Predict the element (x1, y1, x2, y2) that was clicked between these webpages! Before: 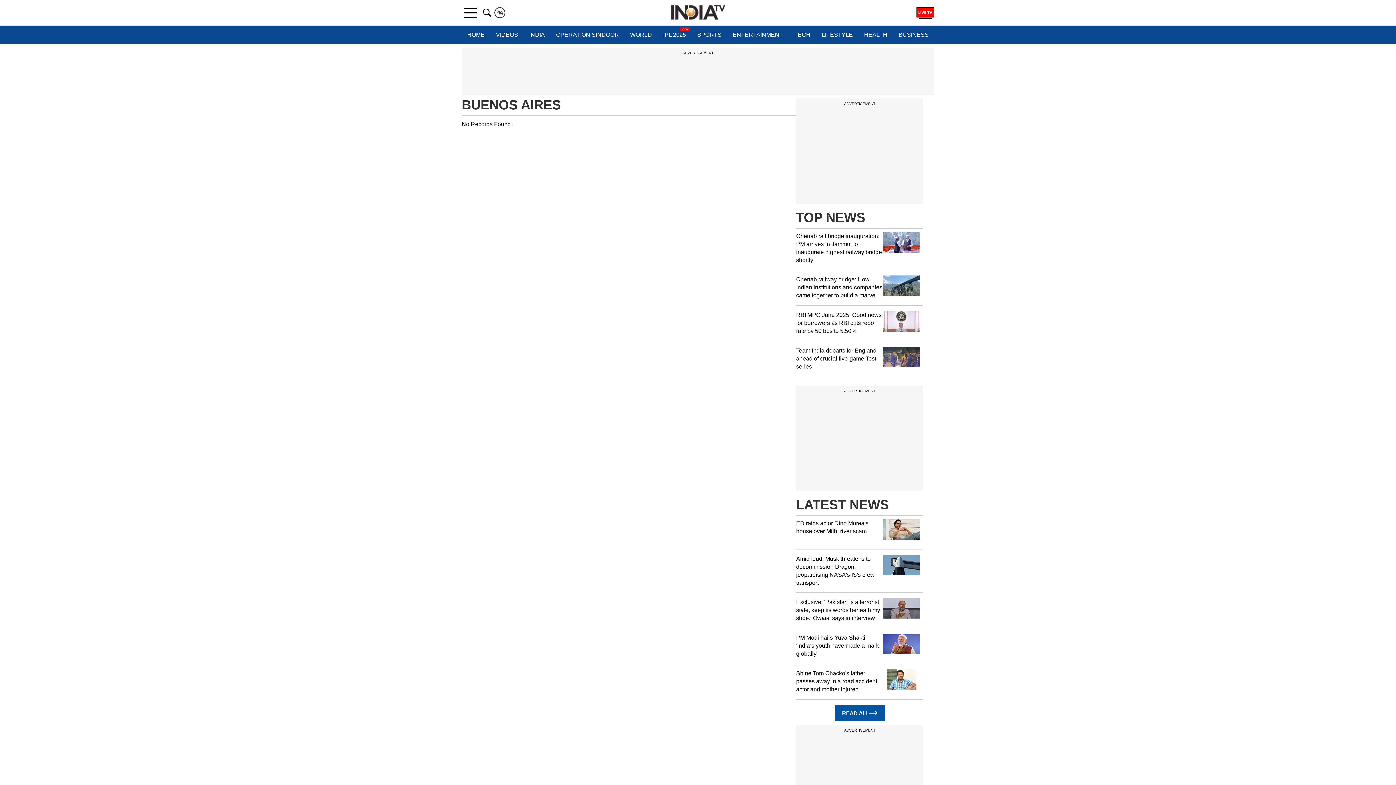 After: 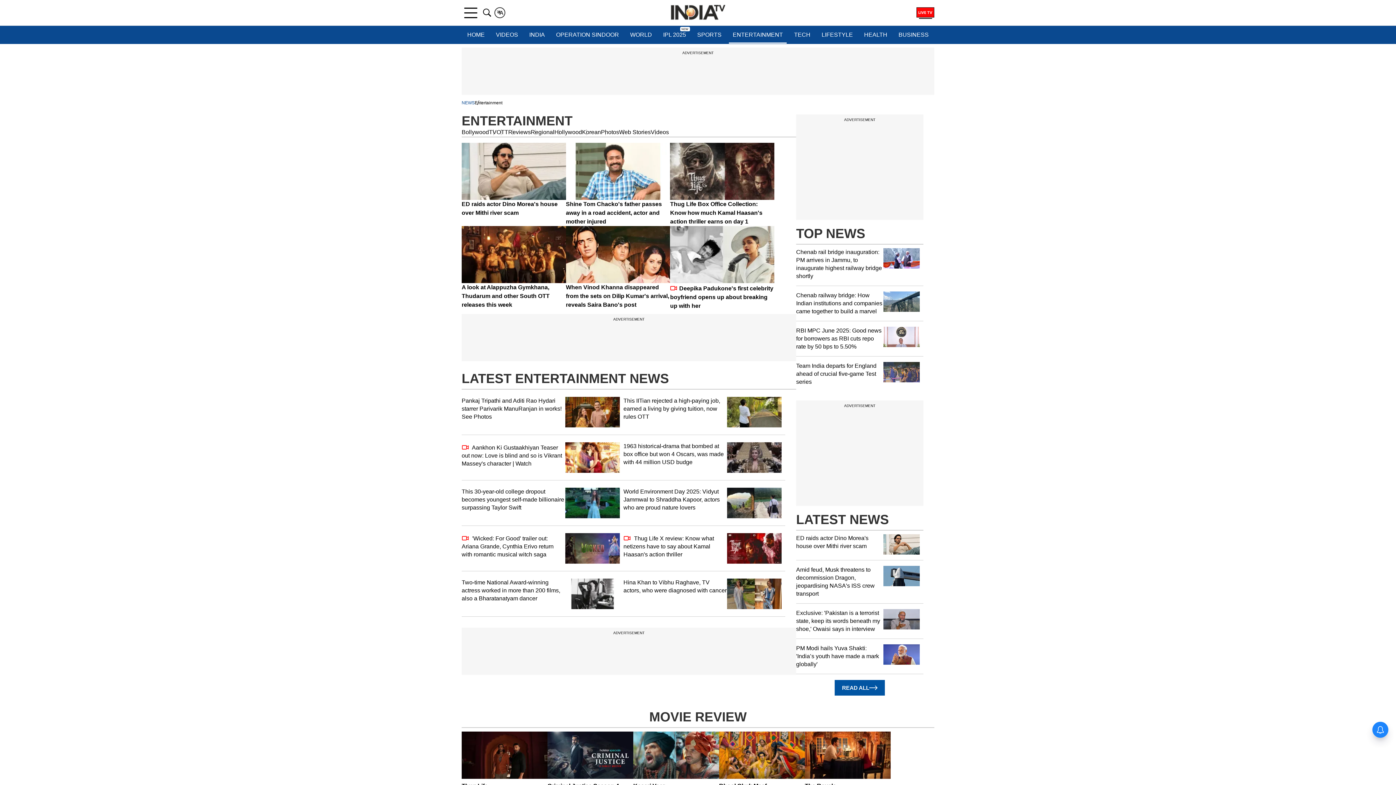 Action: bbox: (729, 25, 786, 44) label: ENTERTAINMENT